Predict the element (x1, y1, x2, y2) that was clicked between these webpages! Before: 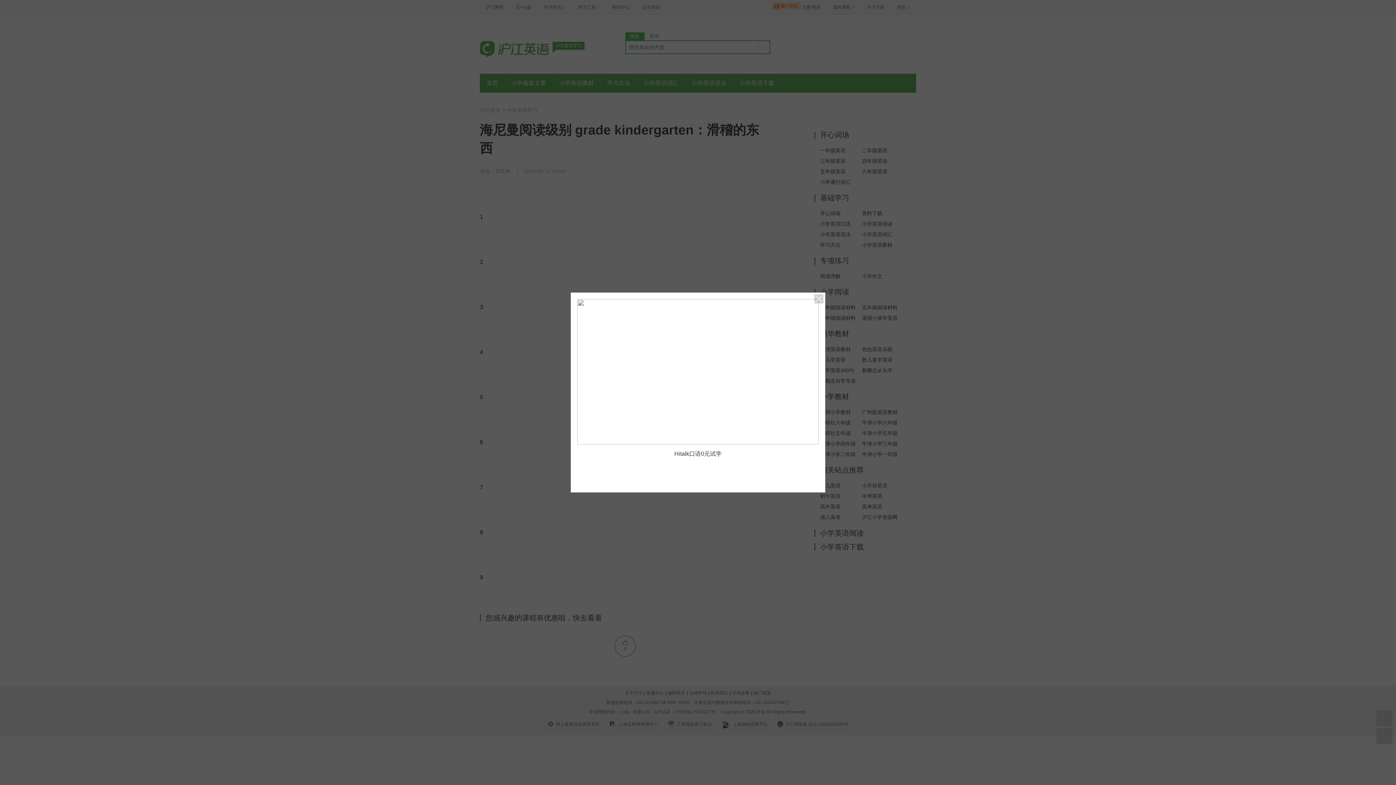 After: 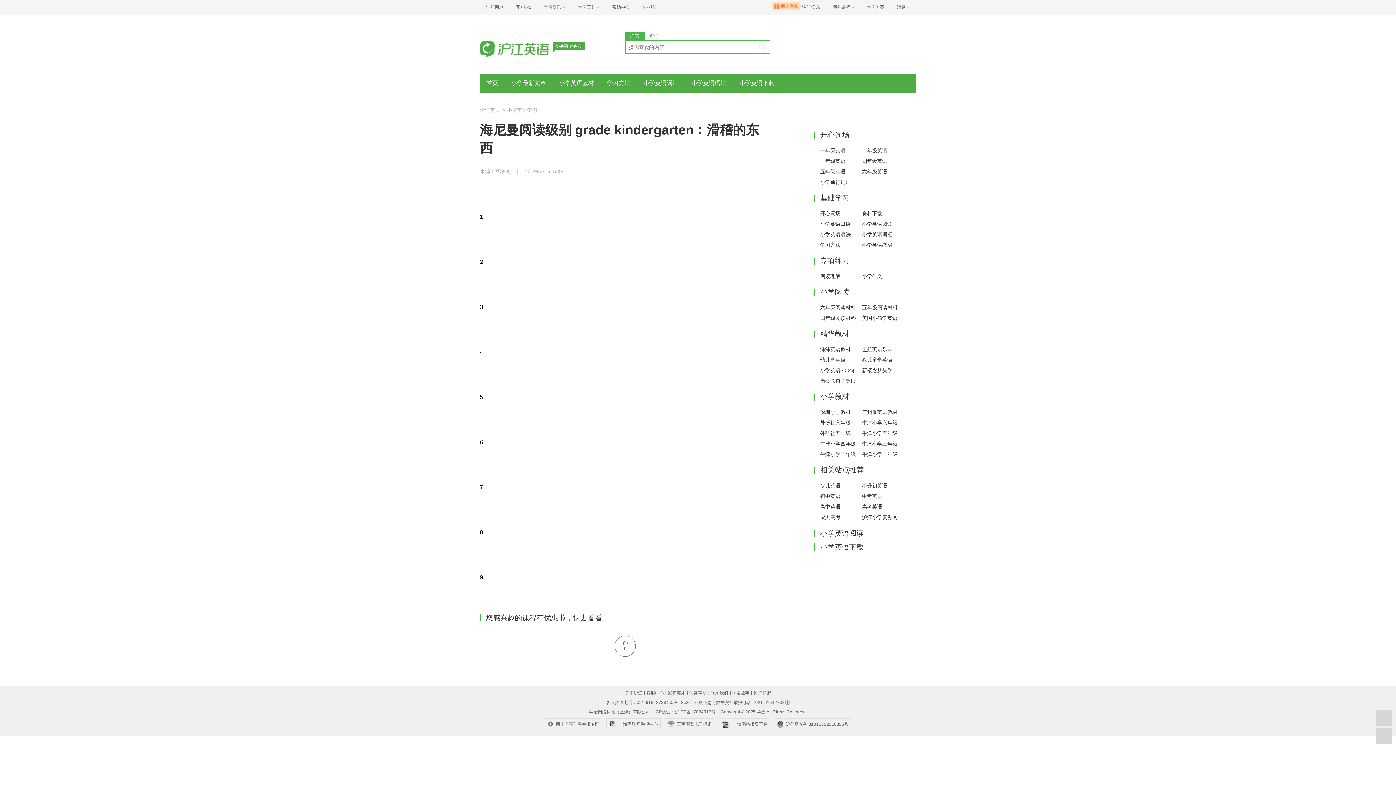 Action: bbox: (814, 294, 823, 303)